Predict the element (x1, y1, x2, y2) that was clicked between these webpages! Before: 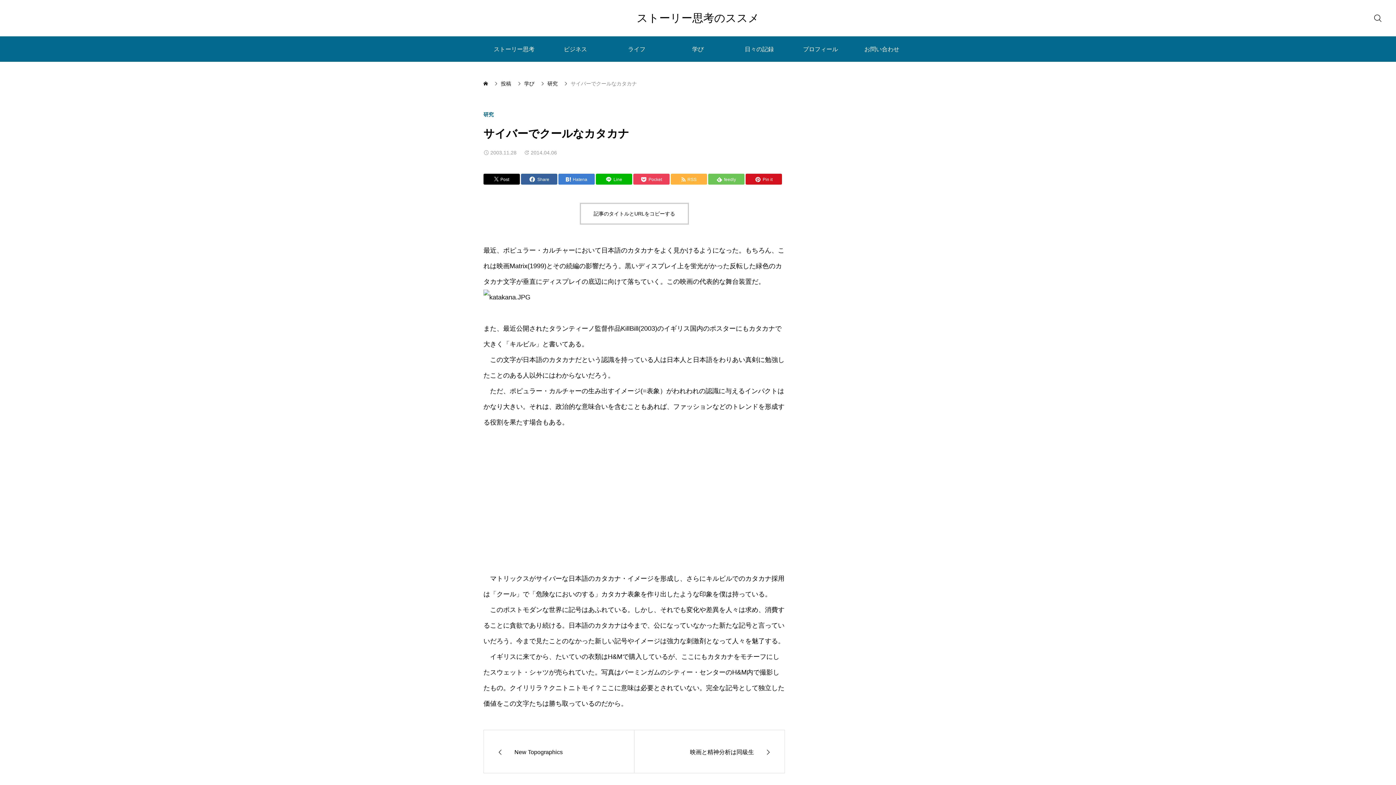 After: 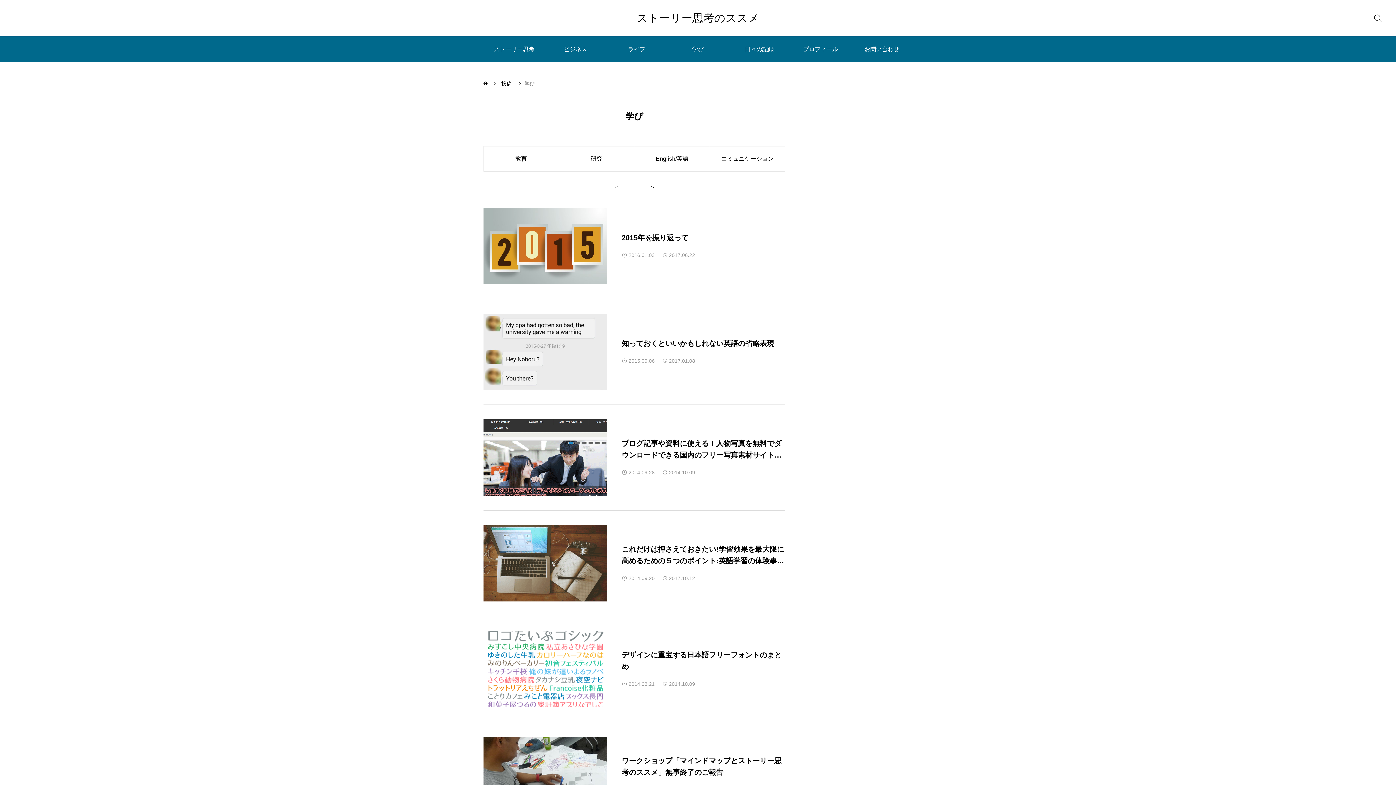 Action: bbox: (667, 36, 728, 61) label: 学び